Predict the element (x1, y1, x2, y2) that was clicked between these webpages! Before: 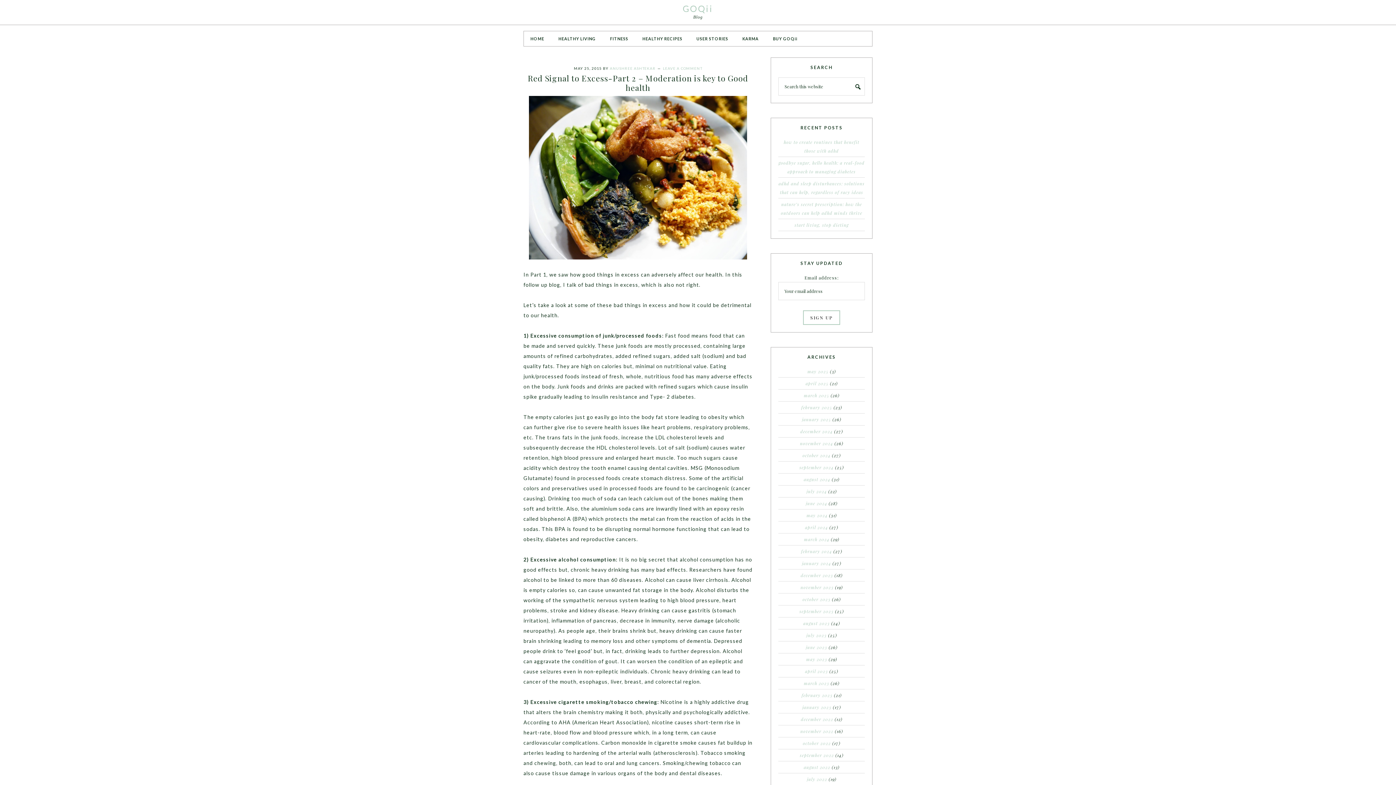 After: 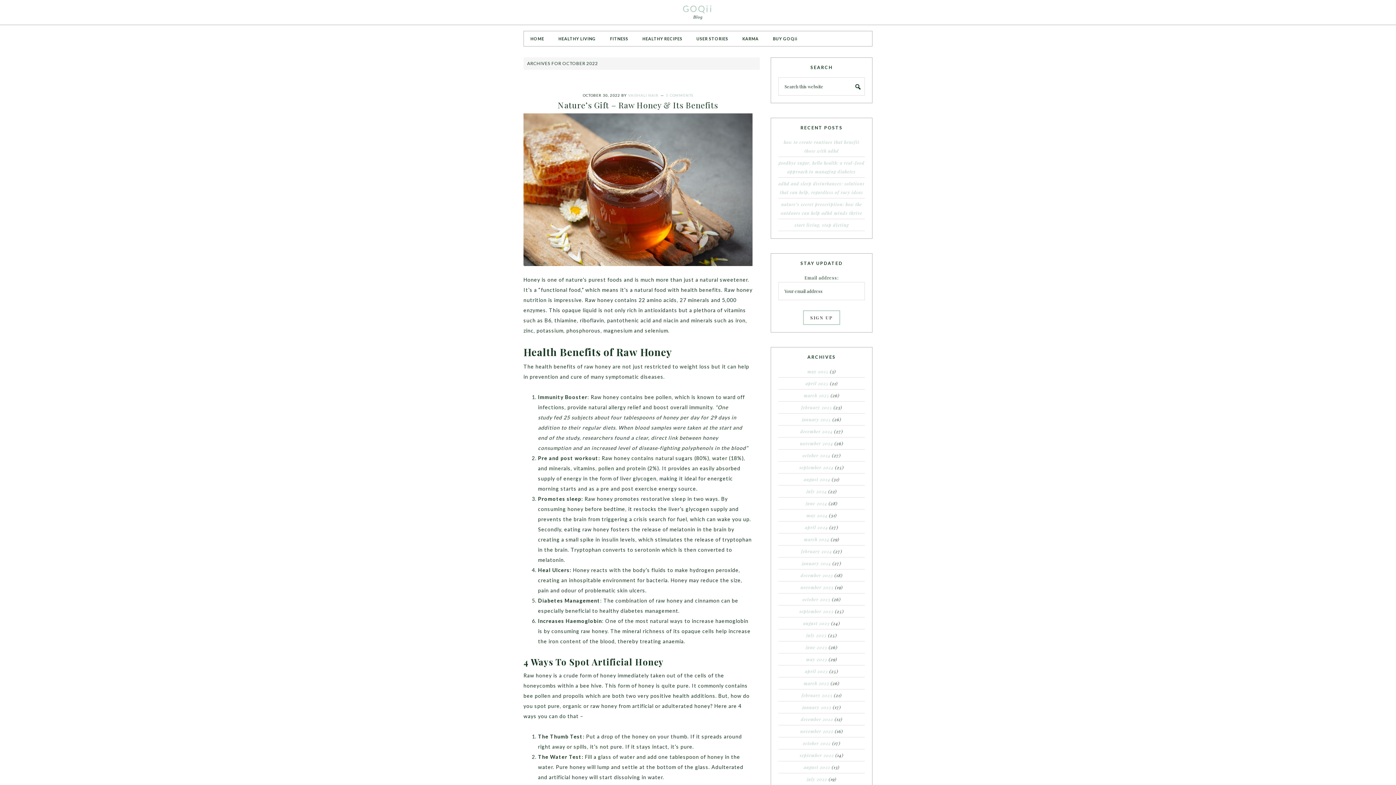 Action: bbox: (803, 740, 831, 746) label: october 2022